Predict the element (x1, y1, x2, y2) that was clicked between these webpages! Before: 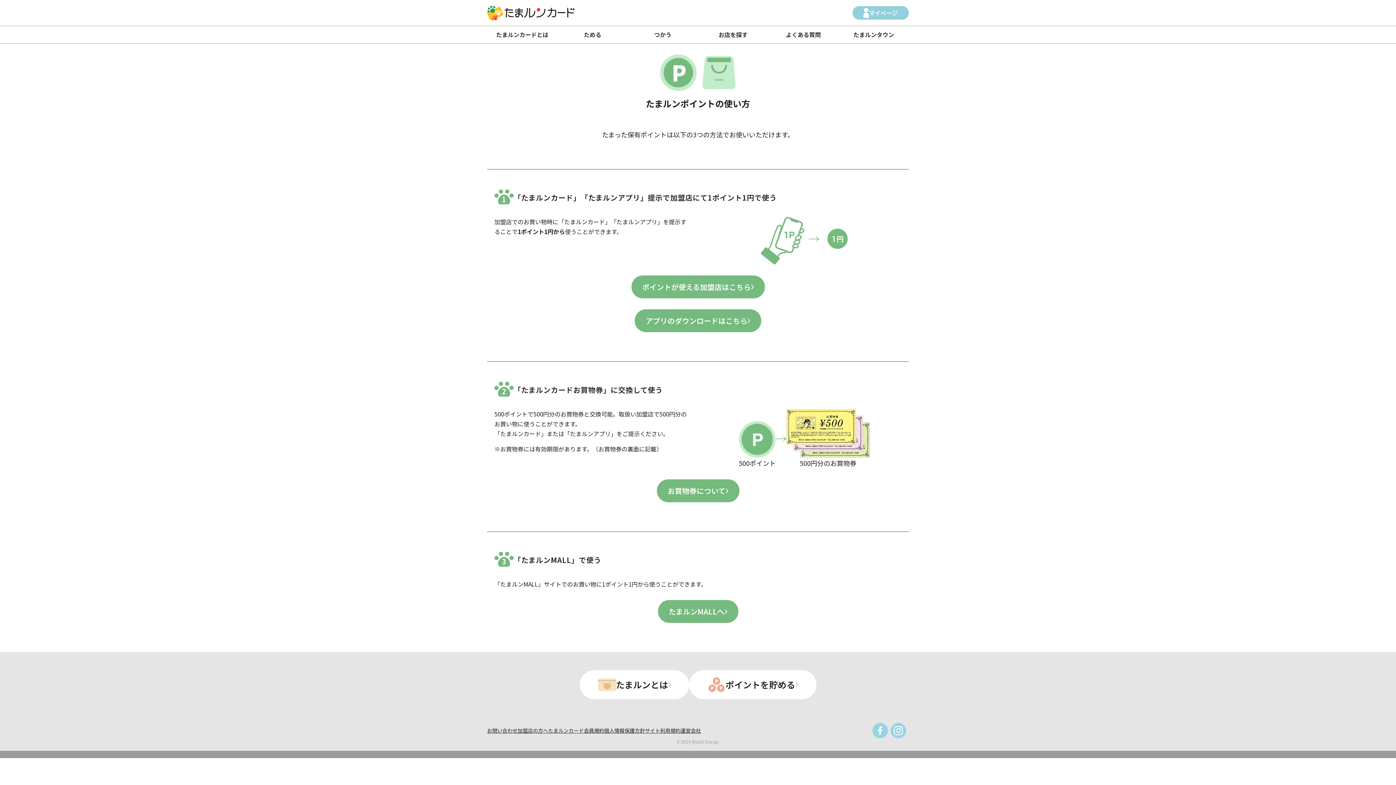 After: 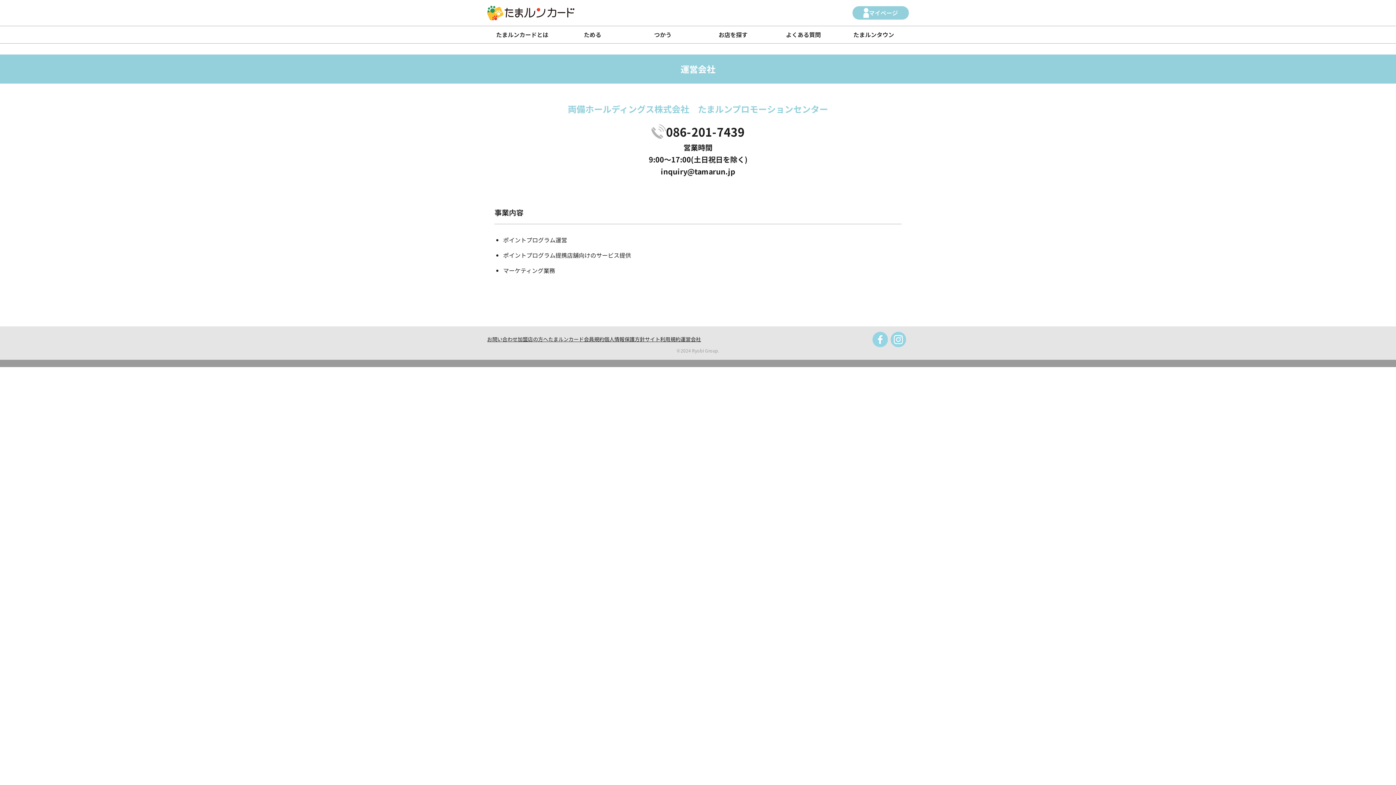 Action: label: 運営会社 bbox: (680, 727, 701, 734)